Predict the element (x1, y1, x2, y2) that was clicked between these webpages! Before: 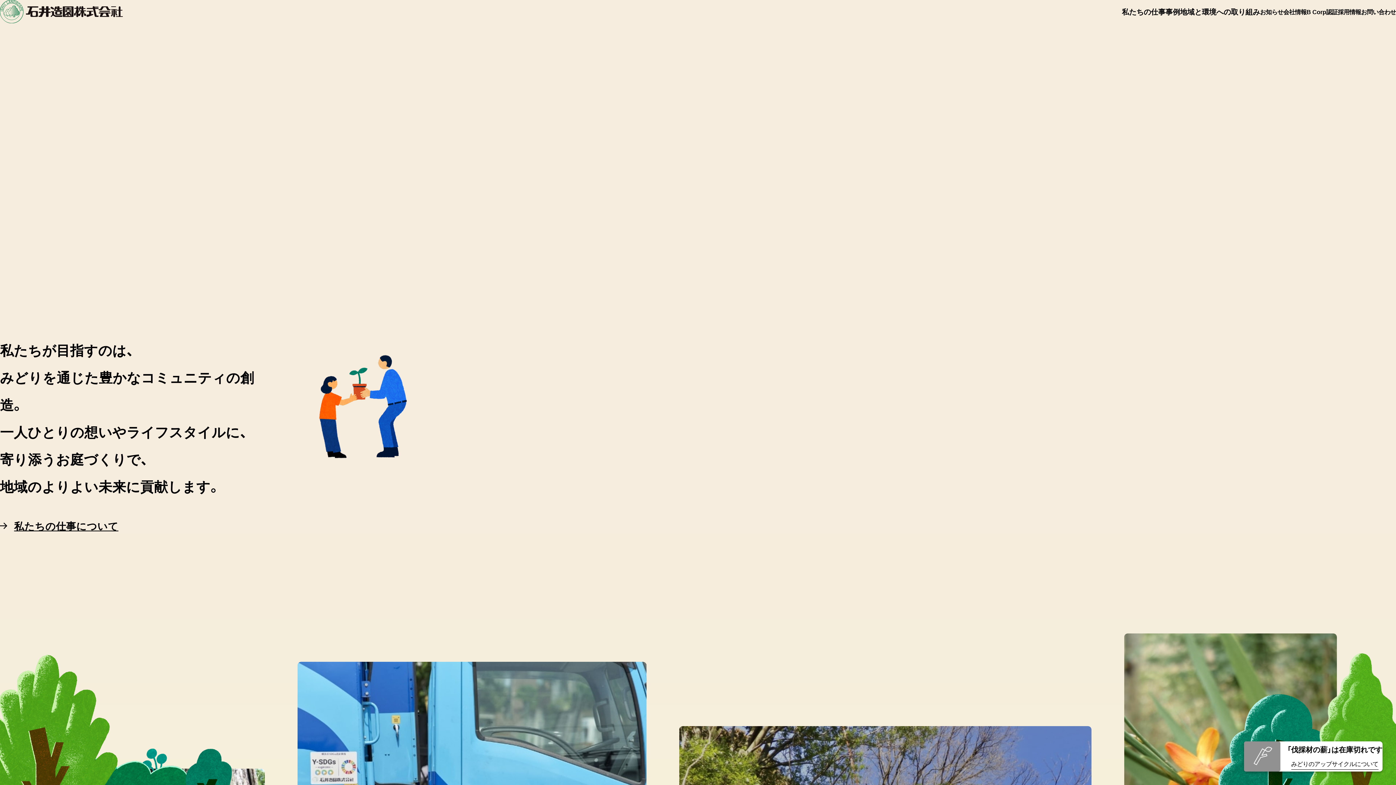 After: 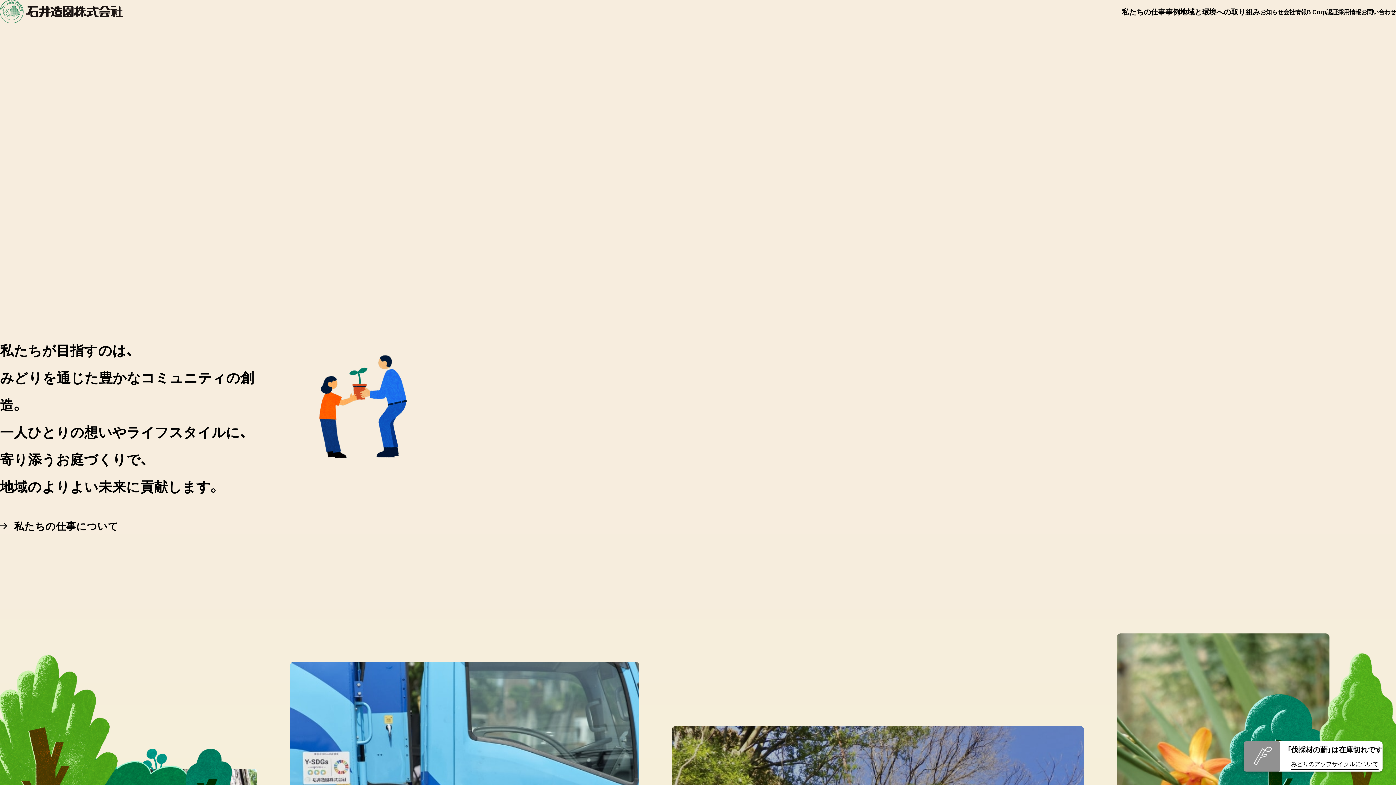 Action: bbox: (0, 0, 122, 23)